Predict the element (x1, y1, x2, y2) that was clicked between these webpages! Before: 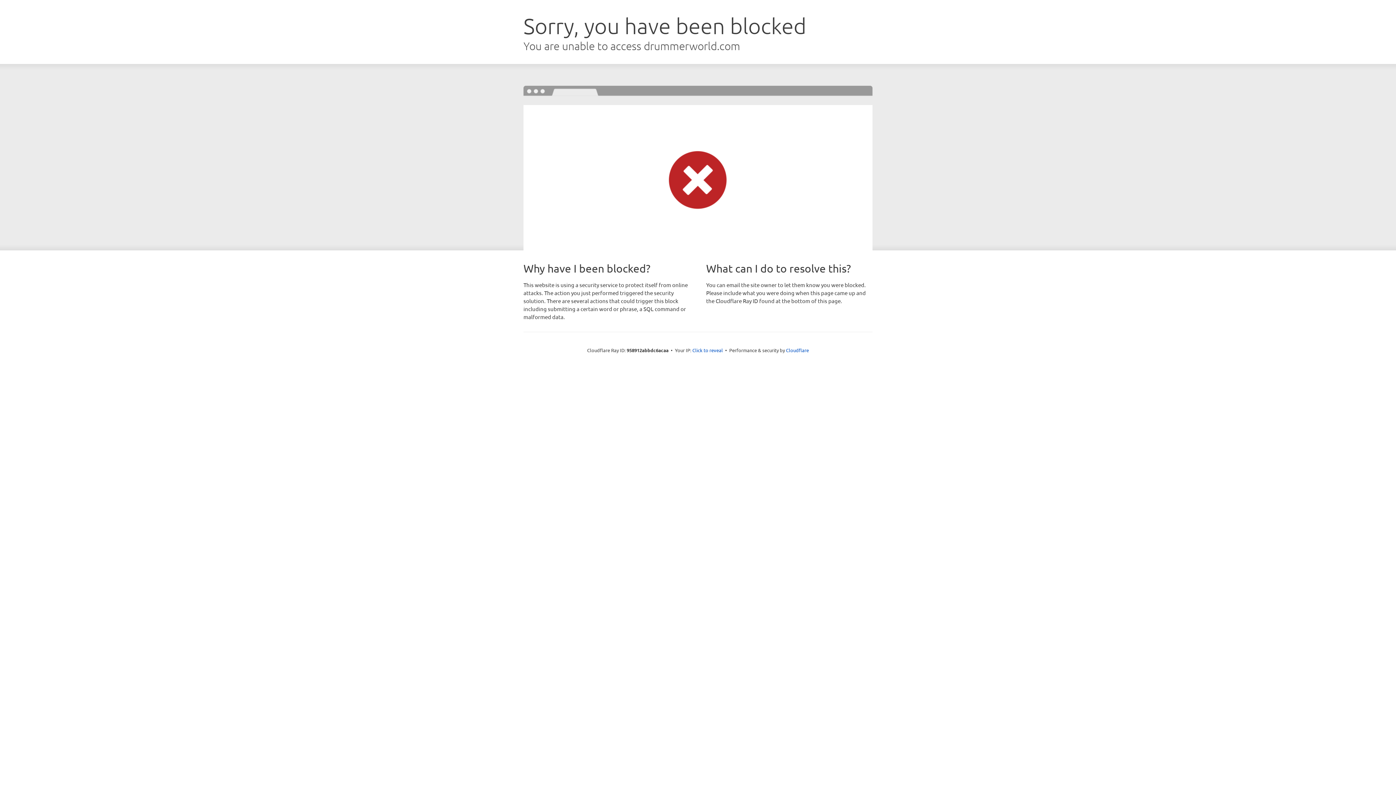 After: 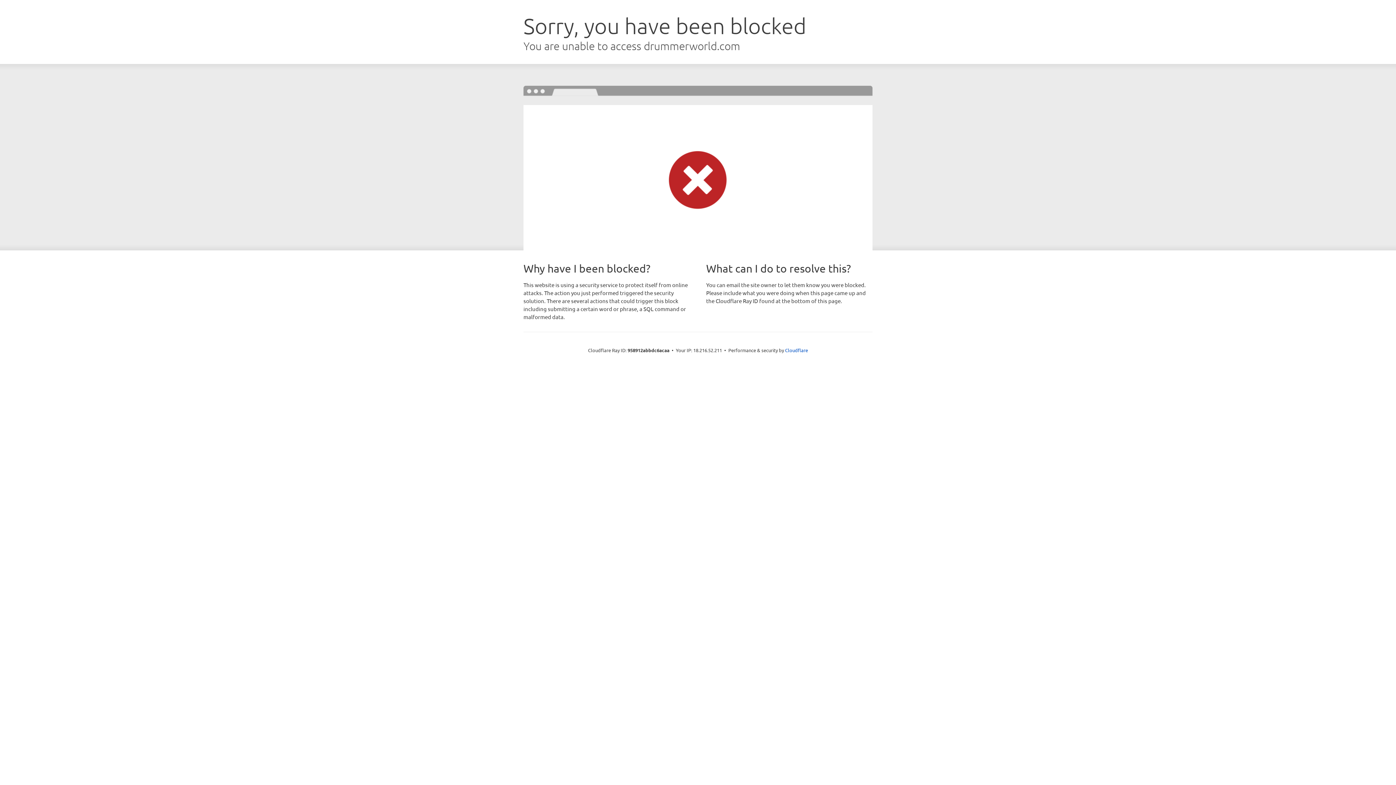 Action: bbox: (692, 346, 723, 353) label: Click to reveal